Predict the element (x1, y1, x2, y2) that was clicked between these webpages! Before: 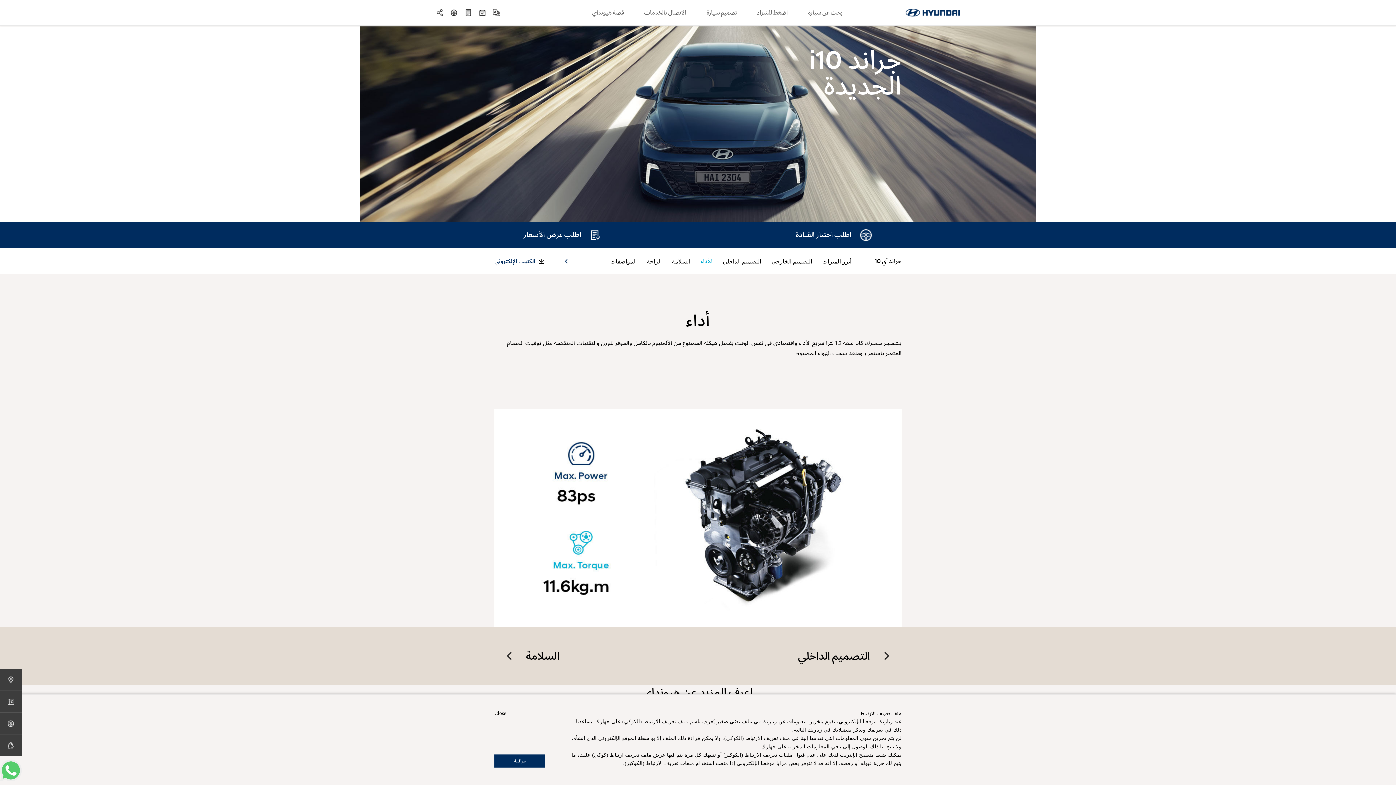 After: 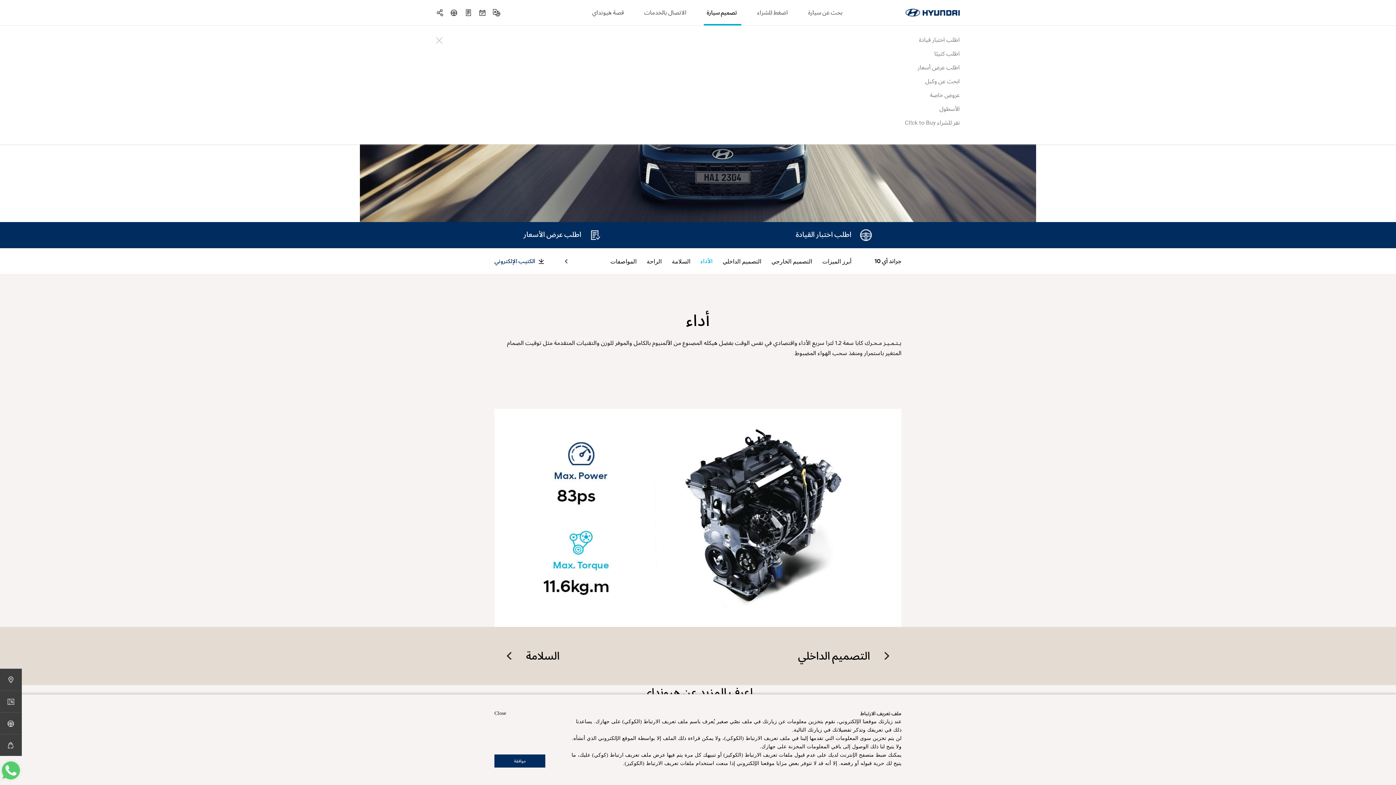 Action: bbox: (696, 0, 747, 25) label: تصميم سيارة